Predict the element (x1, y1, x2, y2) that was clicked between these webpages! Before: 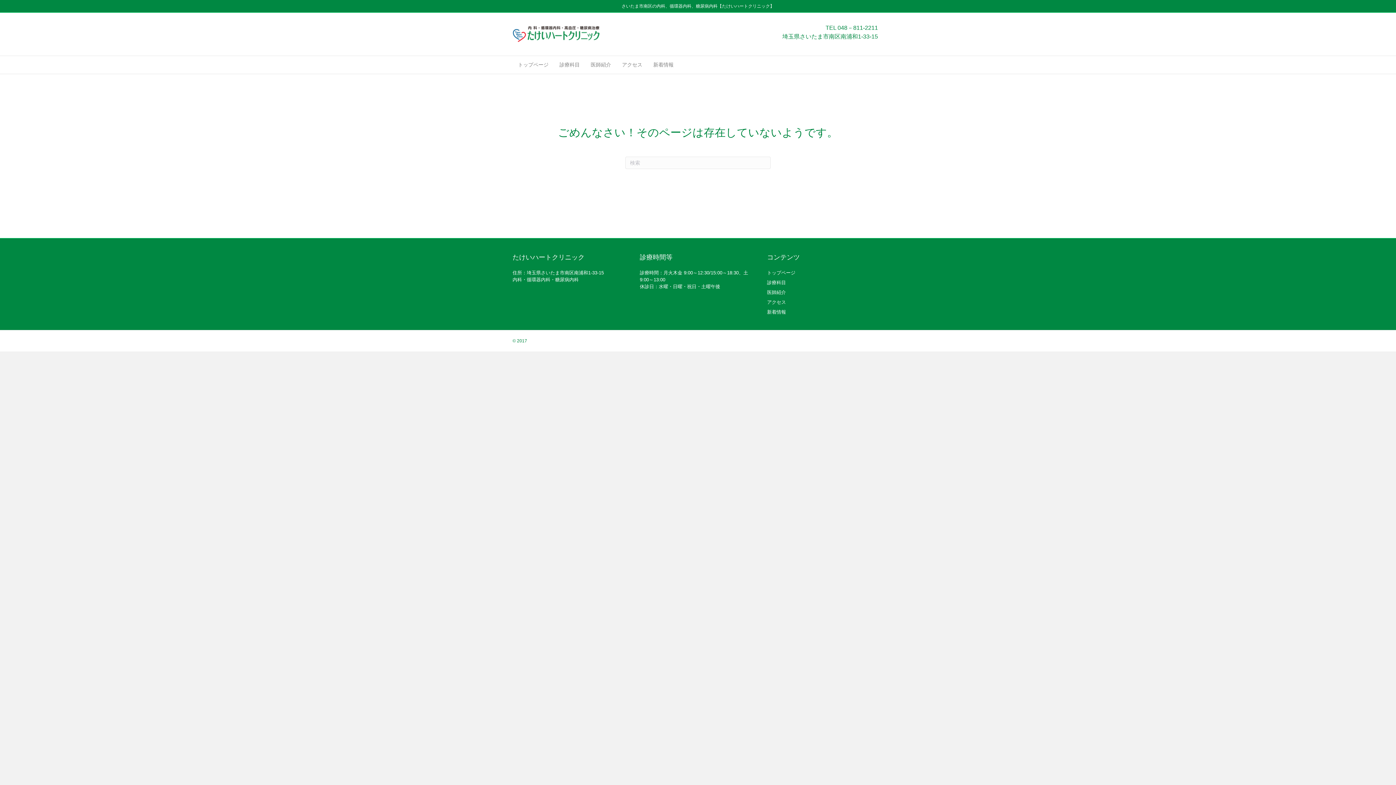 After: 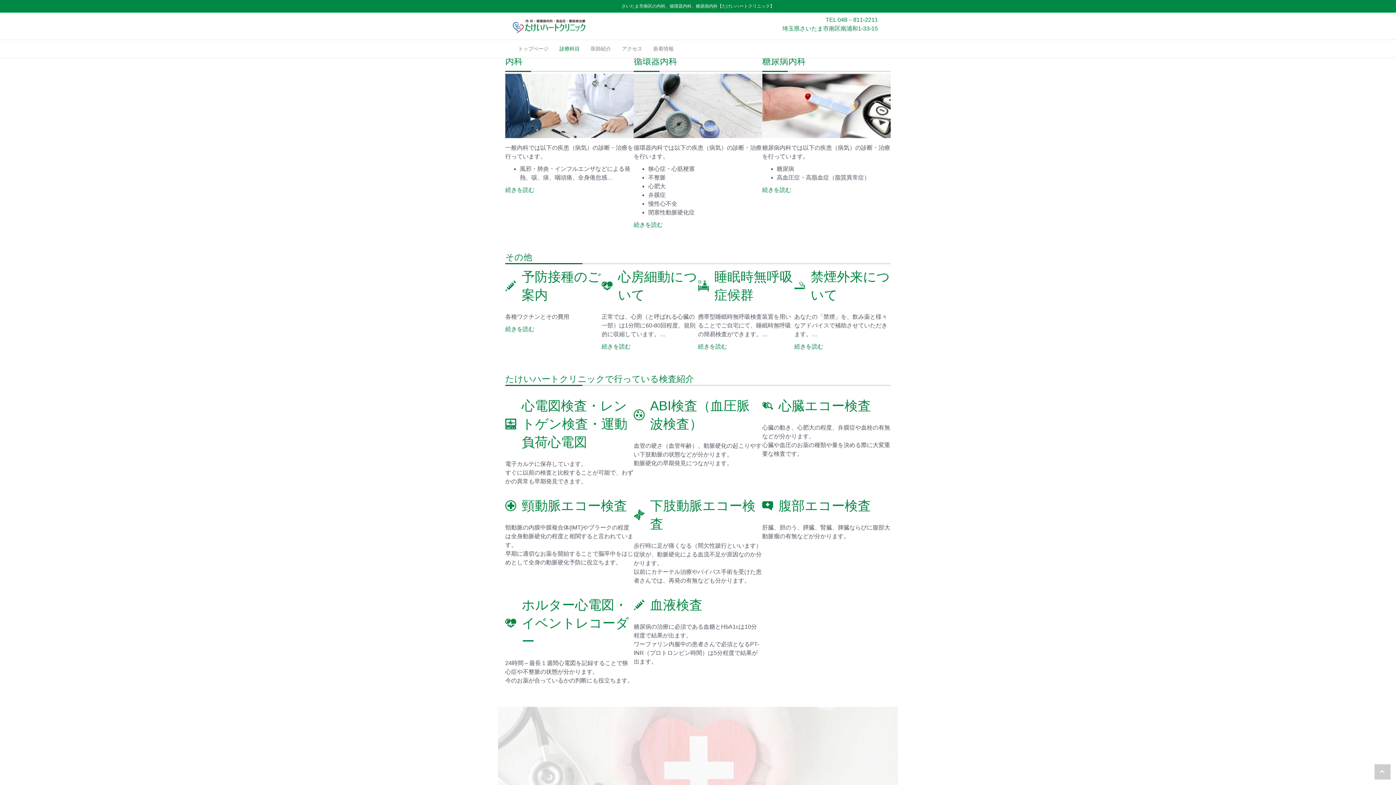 Action: bbox: (554, 56, 585, 73) label: 診療科目